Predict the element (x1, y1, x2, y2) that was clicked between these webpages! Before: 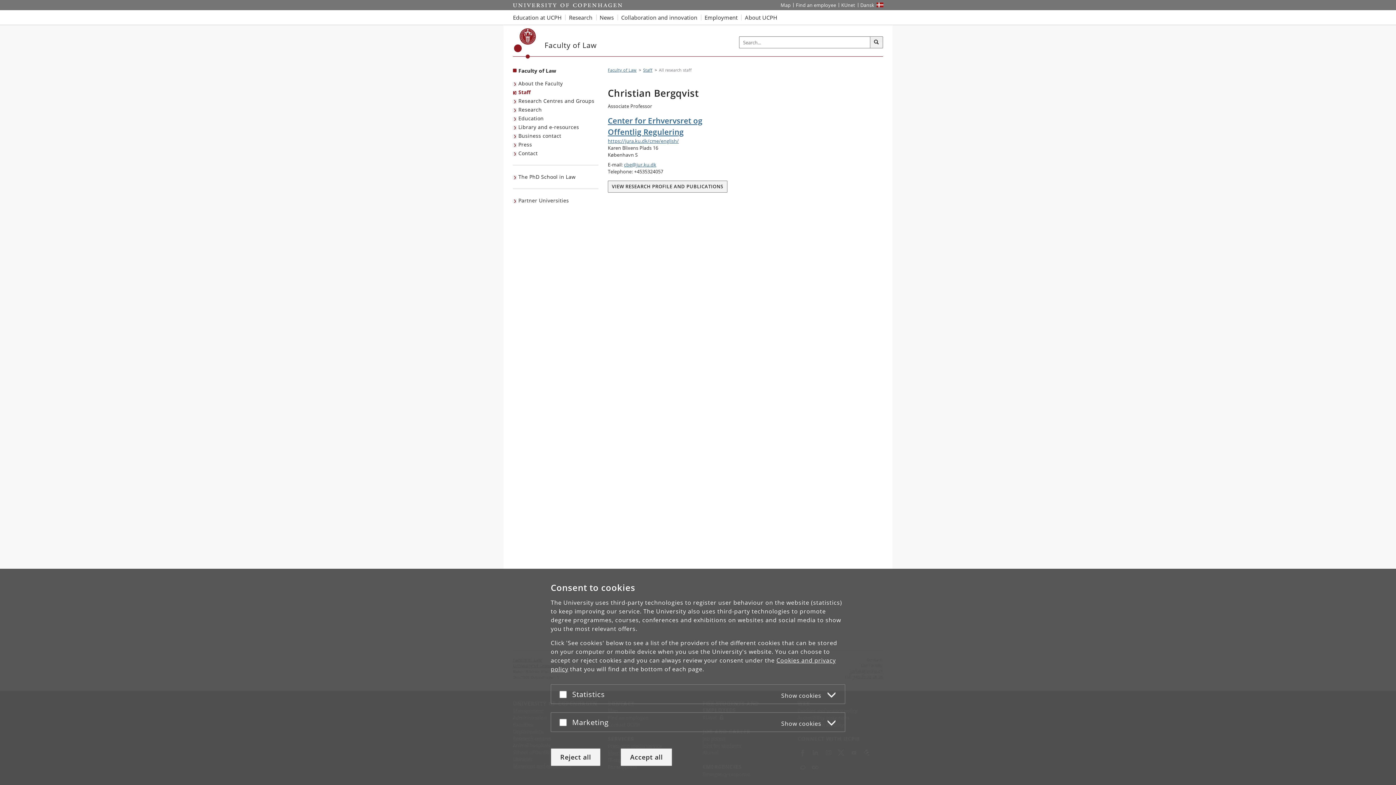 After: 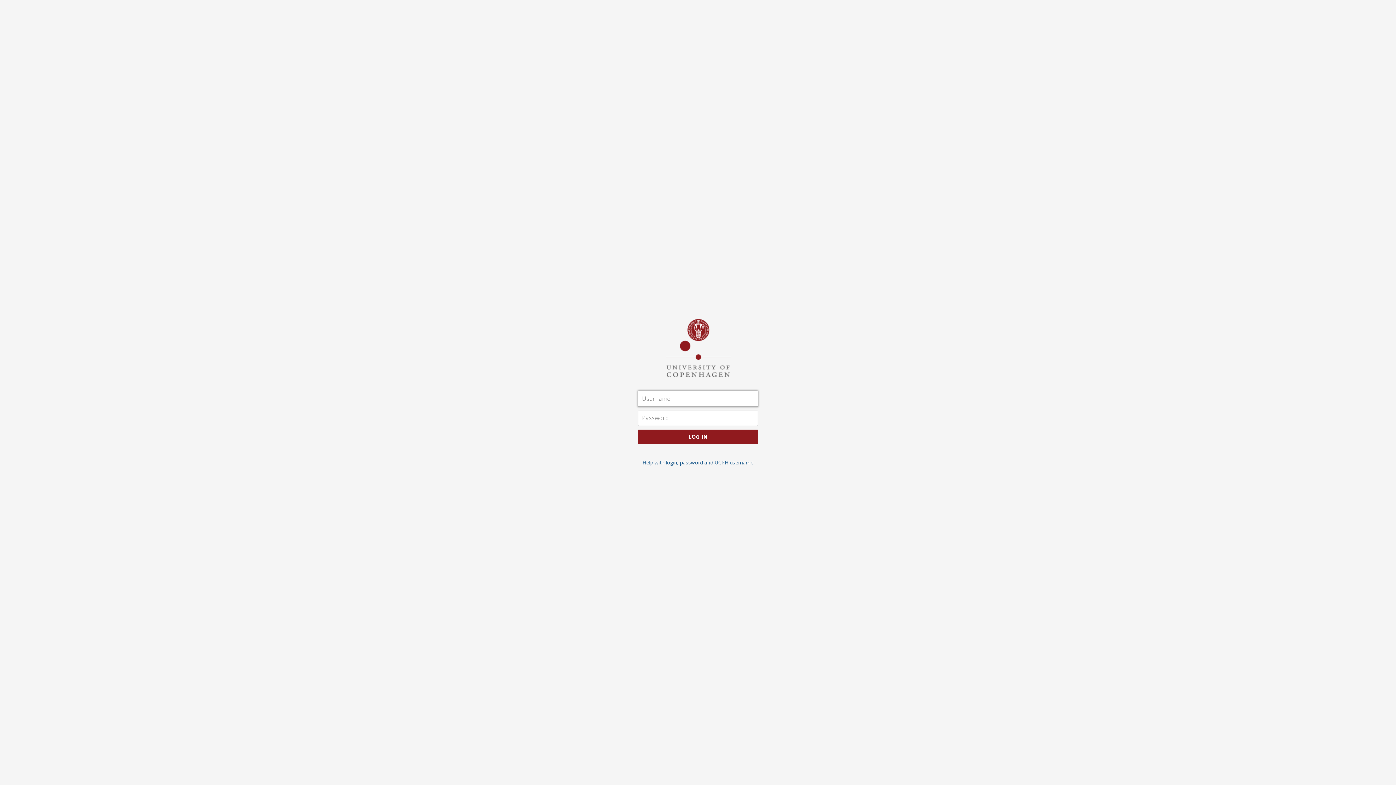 Action: bbox: (838, 0, 858, 10) label: KUnet intranet